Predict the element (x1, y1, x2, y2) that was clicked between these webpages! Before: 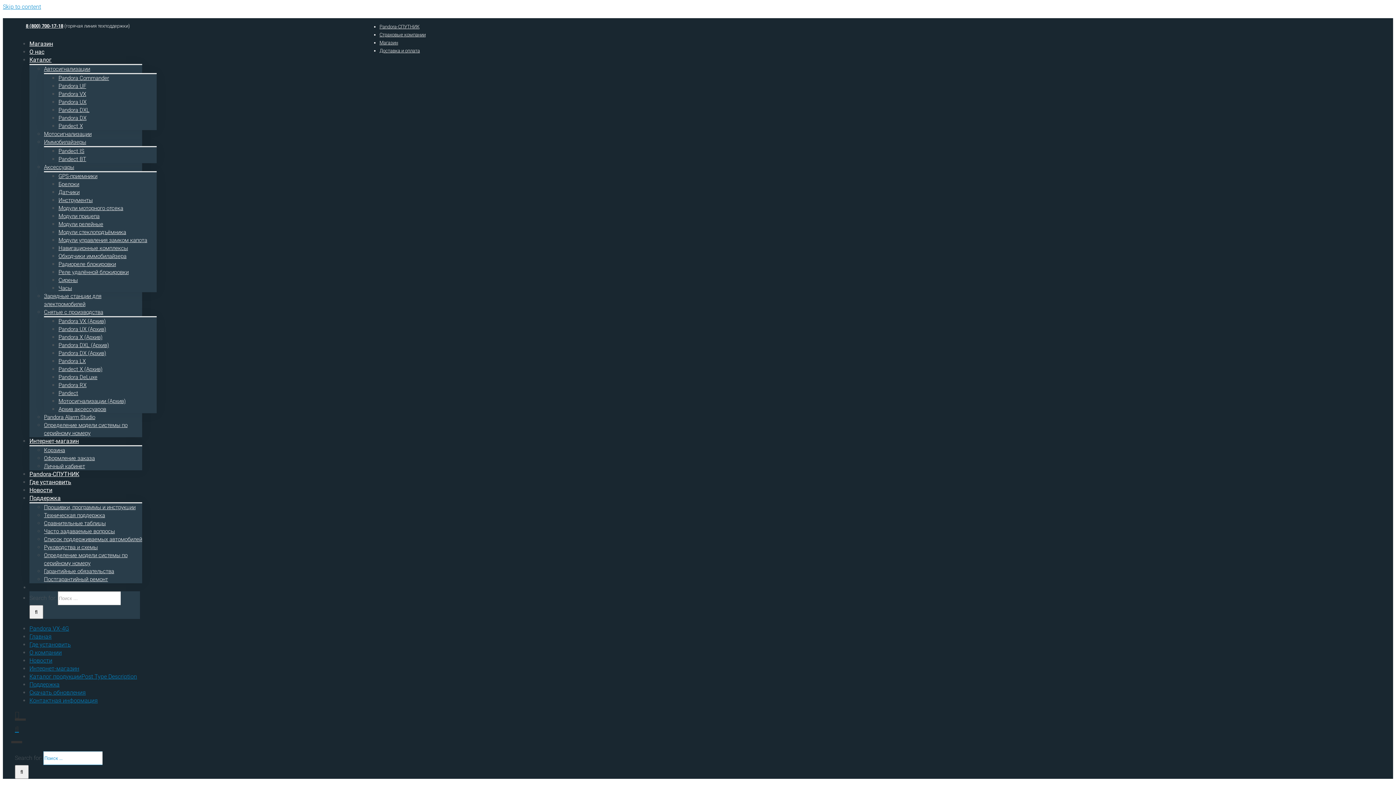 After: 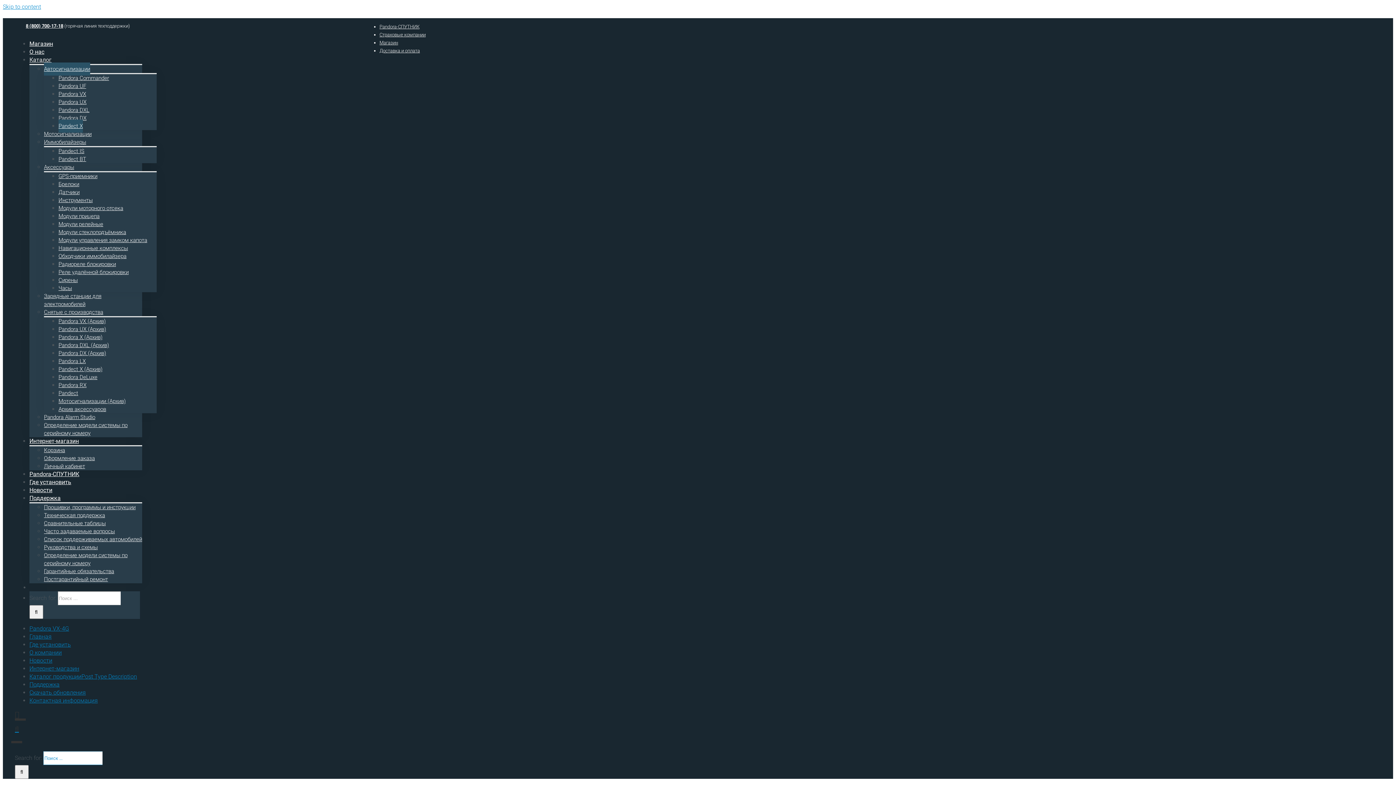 Action: bbox: (58, 119, 82, 132) label: Pandect X